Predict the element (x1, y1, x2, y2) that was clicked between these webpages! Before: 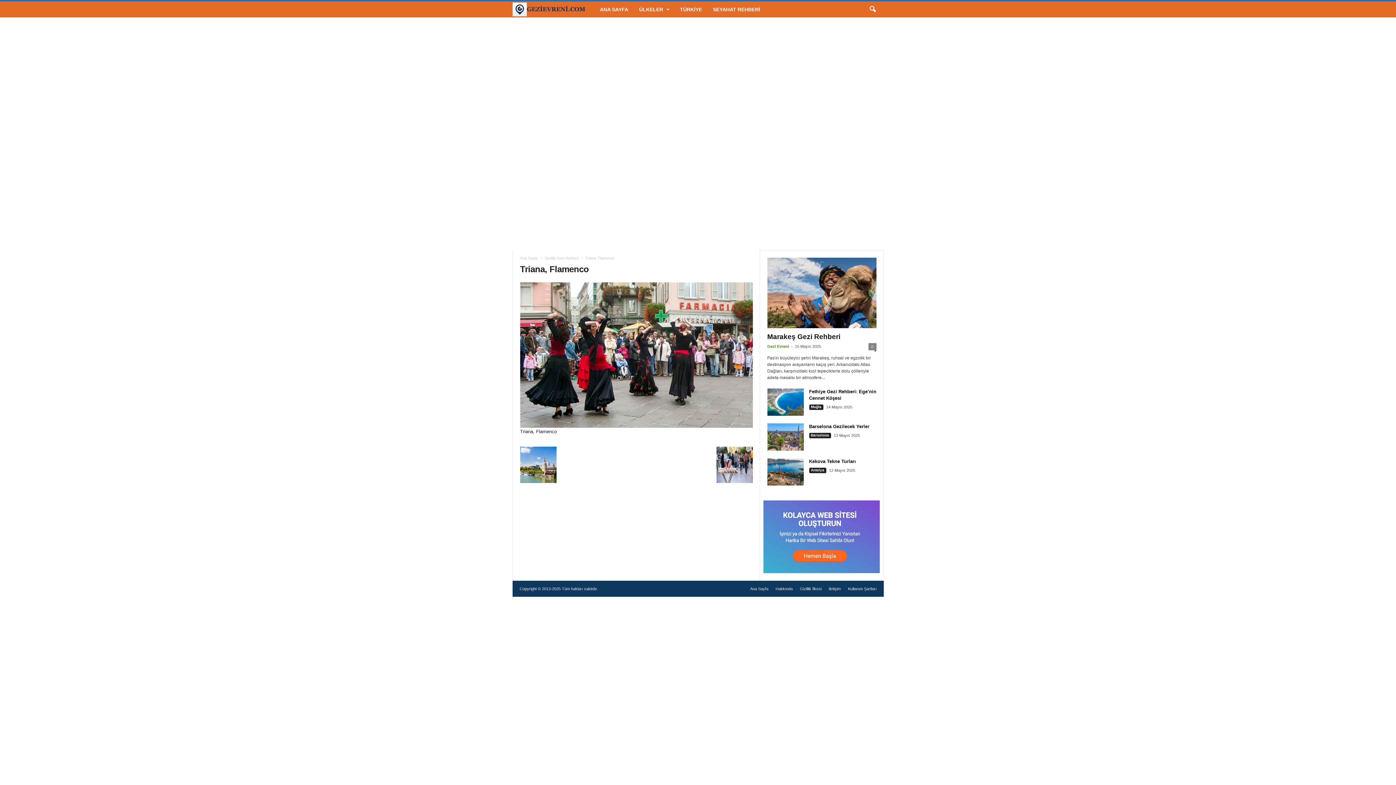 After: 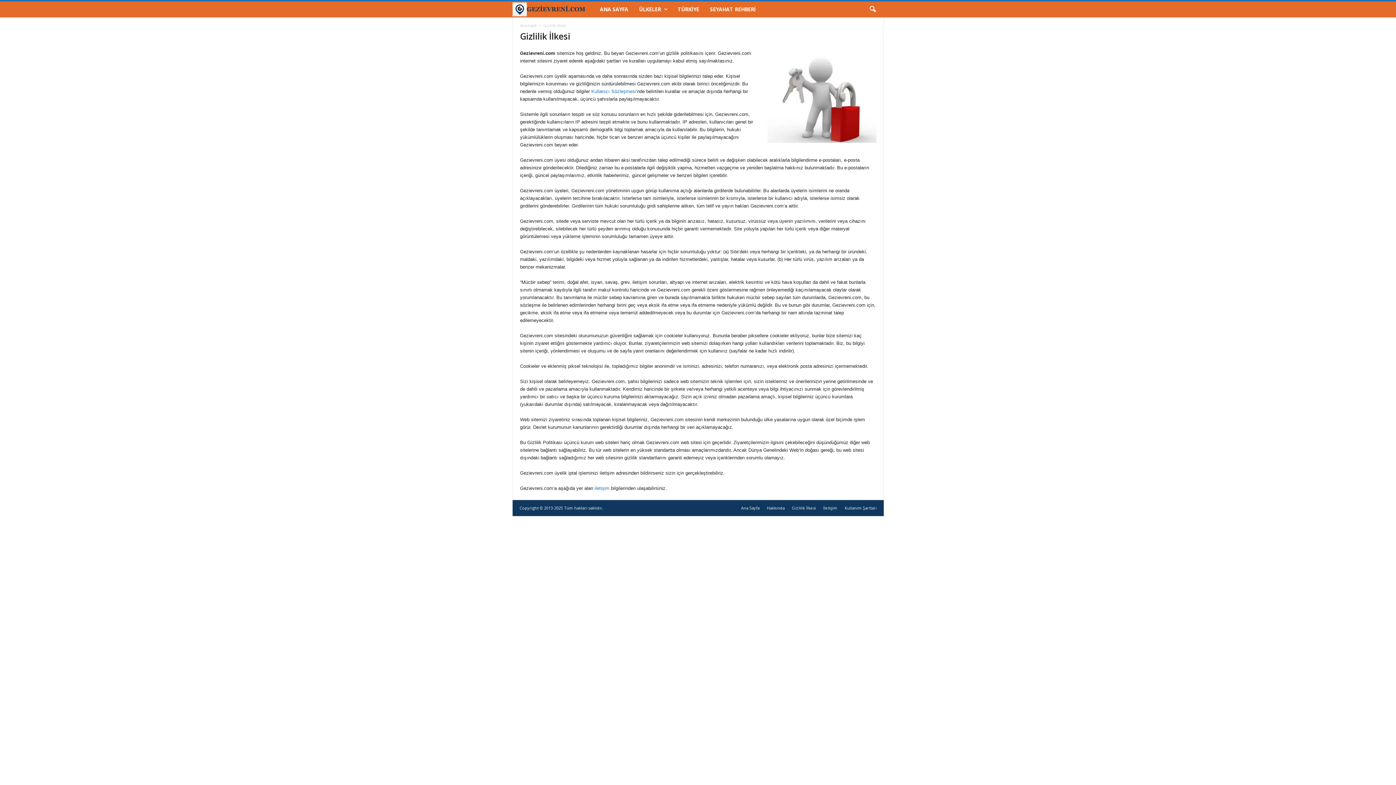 Action: label: Gizlilik İlkesi bbox: (796, 586, 825, 591)